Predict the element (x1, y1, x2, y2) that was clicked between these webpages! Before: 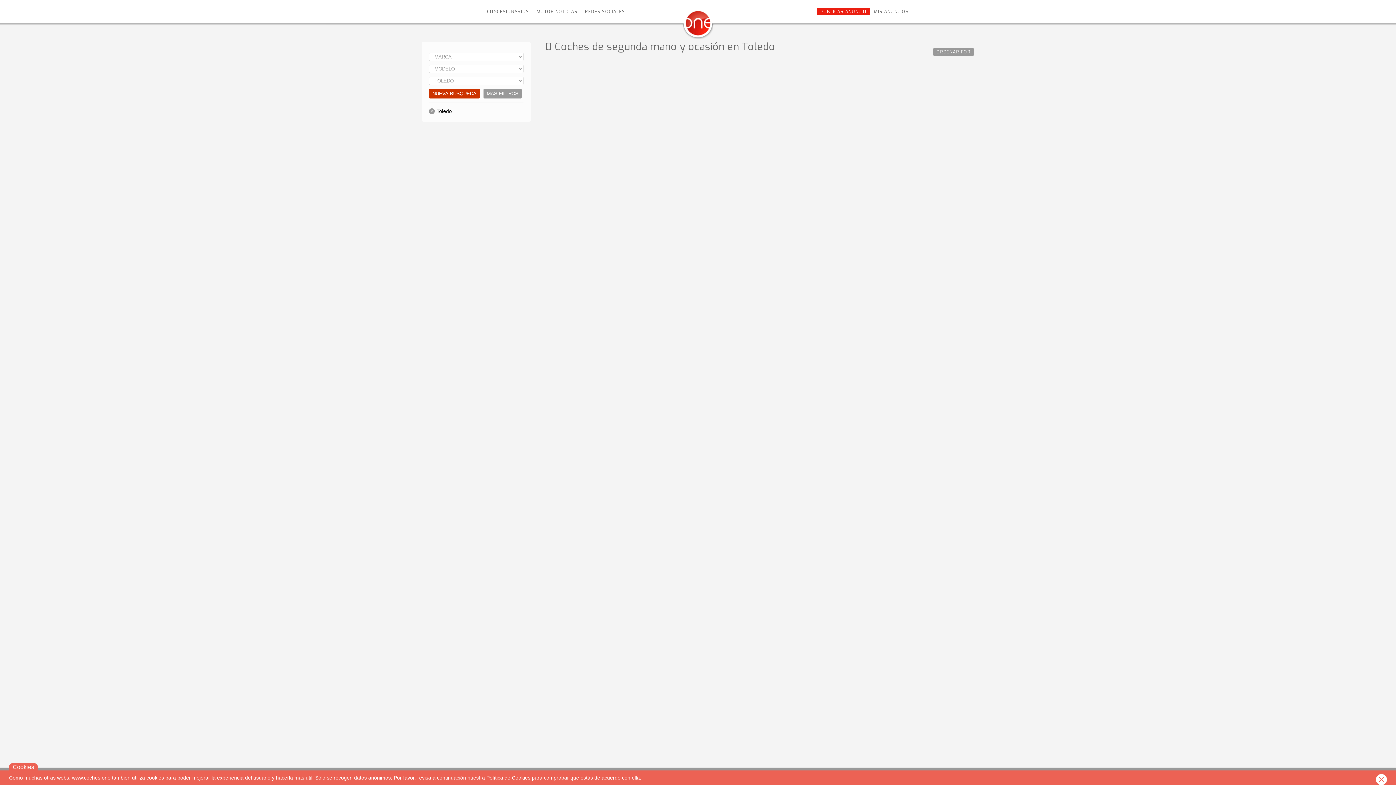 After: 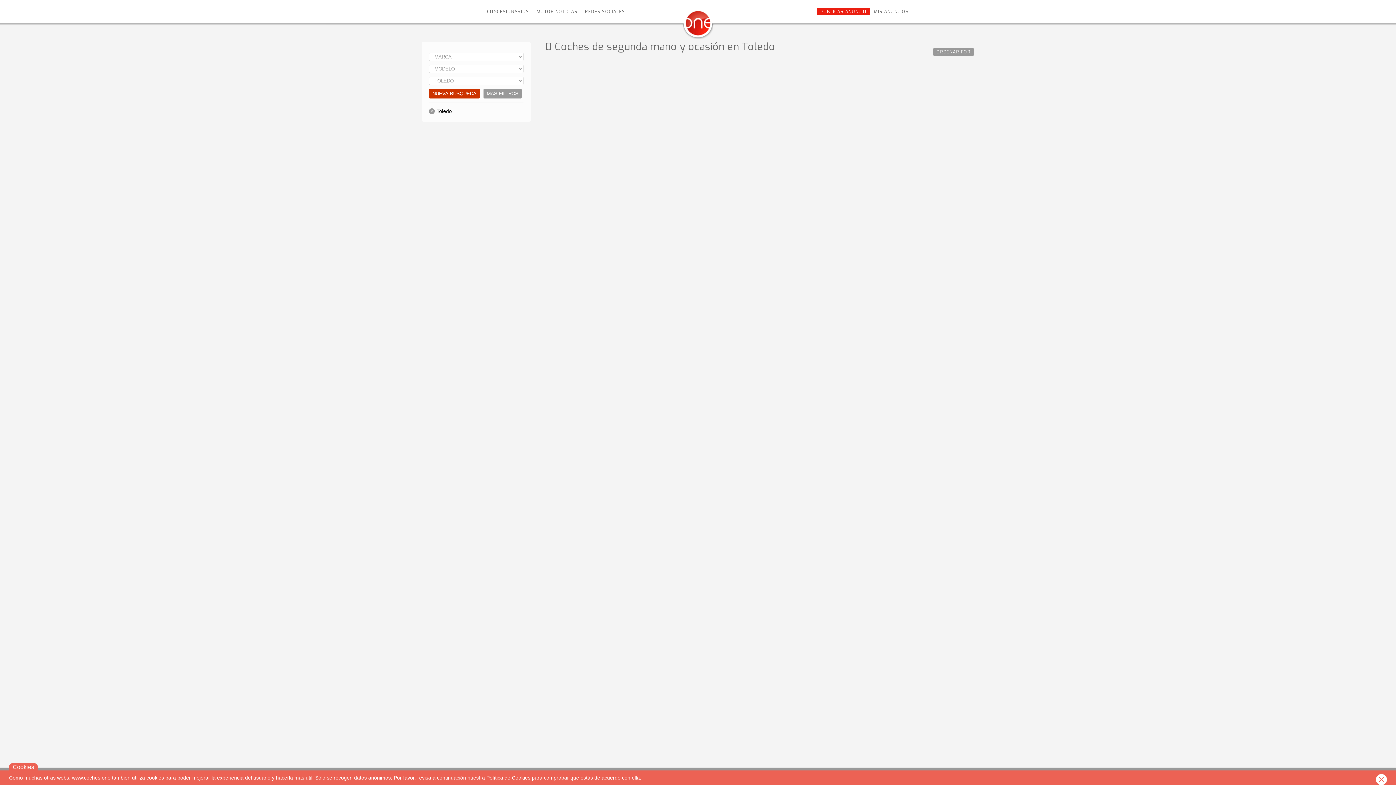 Action: label: NUEVA BÚSQUEDA bbox: (429, 88, 480, 98)